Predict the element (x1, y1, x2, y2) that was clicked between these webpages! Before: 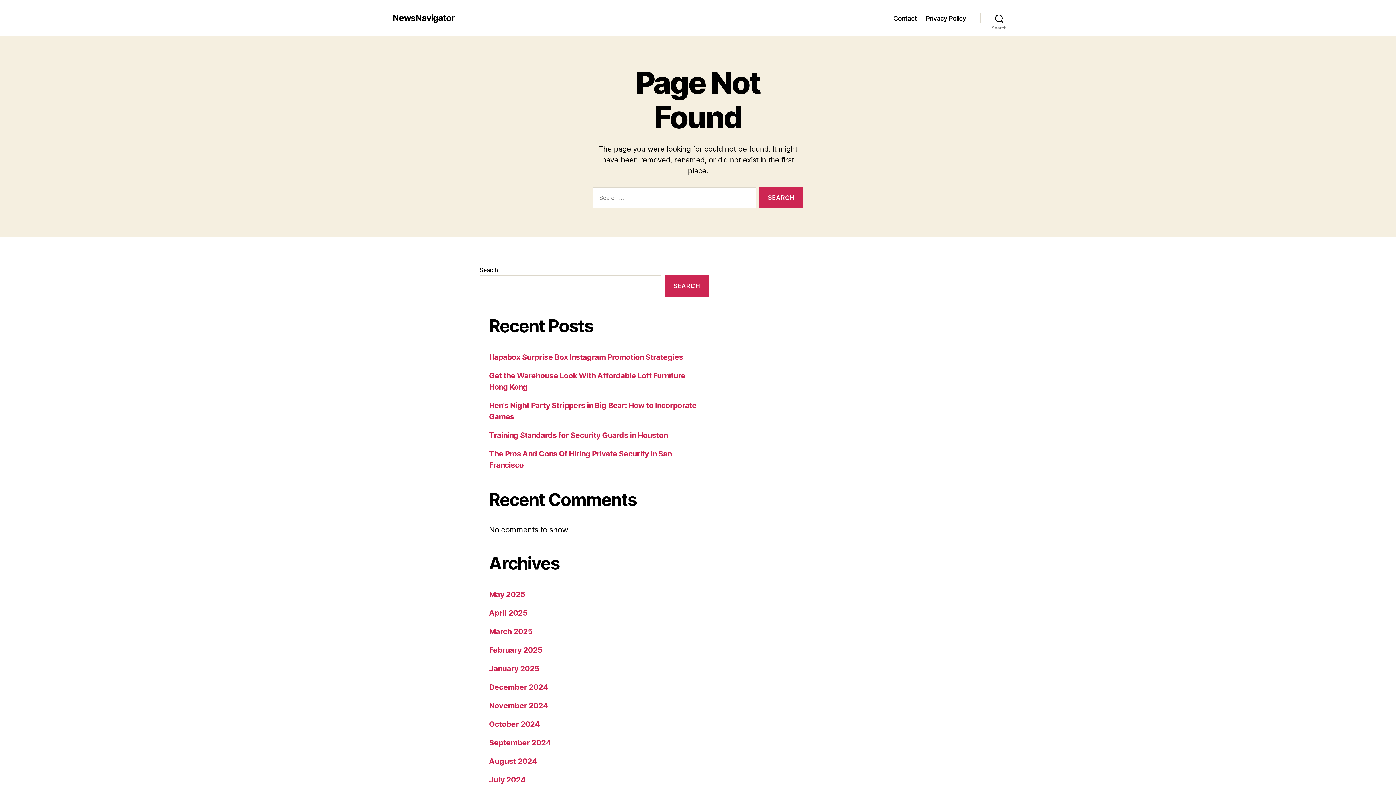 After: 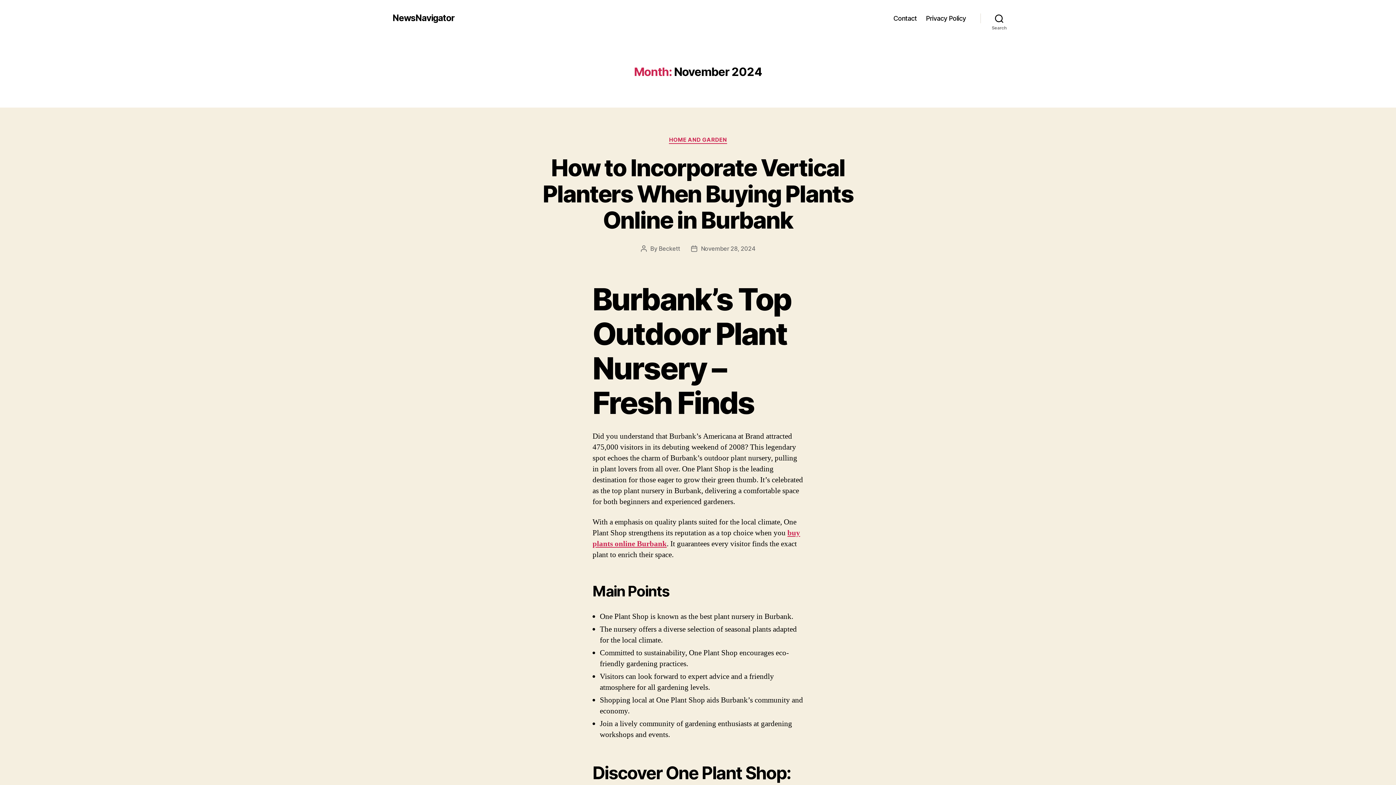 Action: bbox: (489, 701, 548, 710) label: November 2024